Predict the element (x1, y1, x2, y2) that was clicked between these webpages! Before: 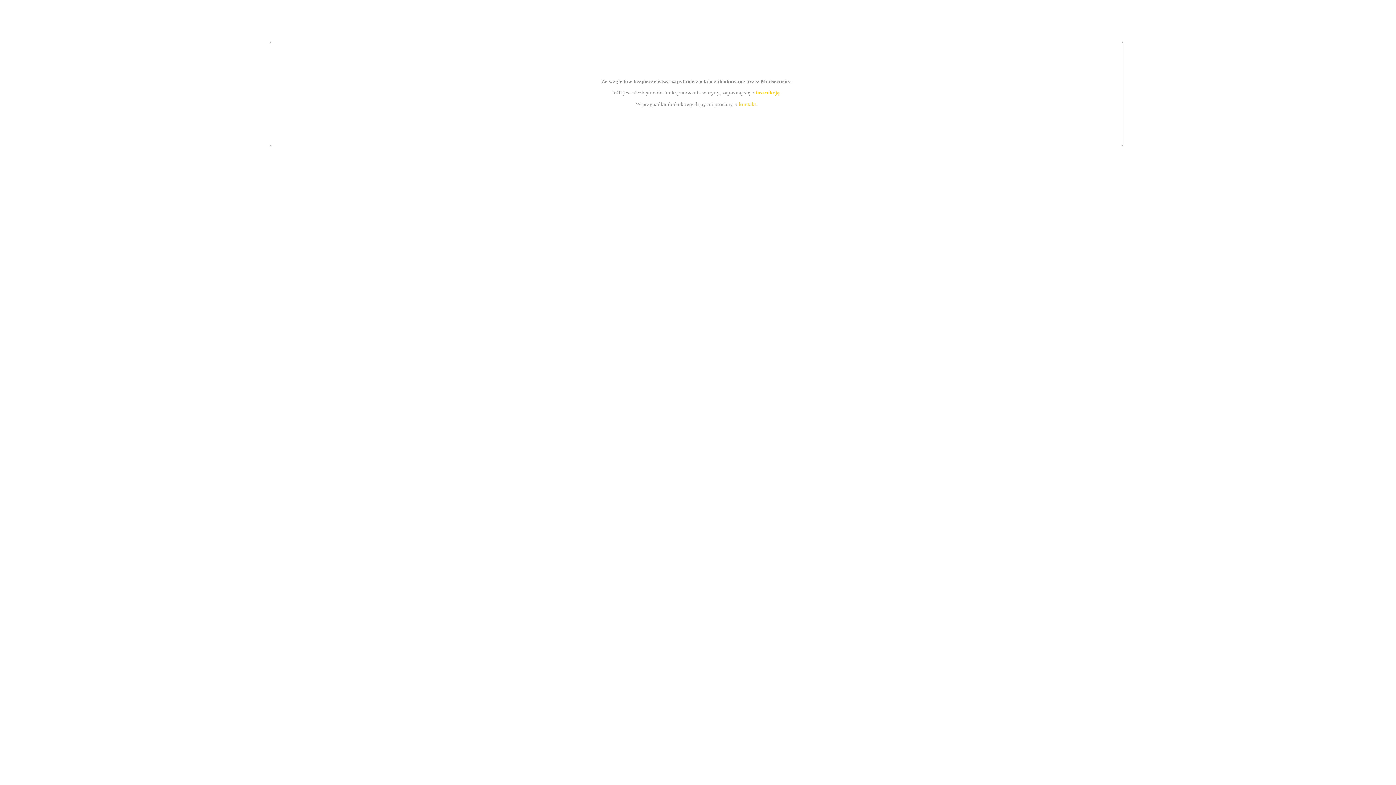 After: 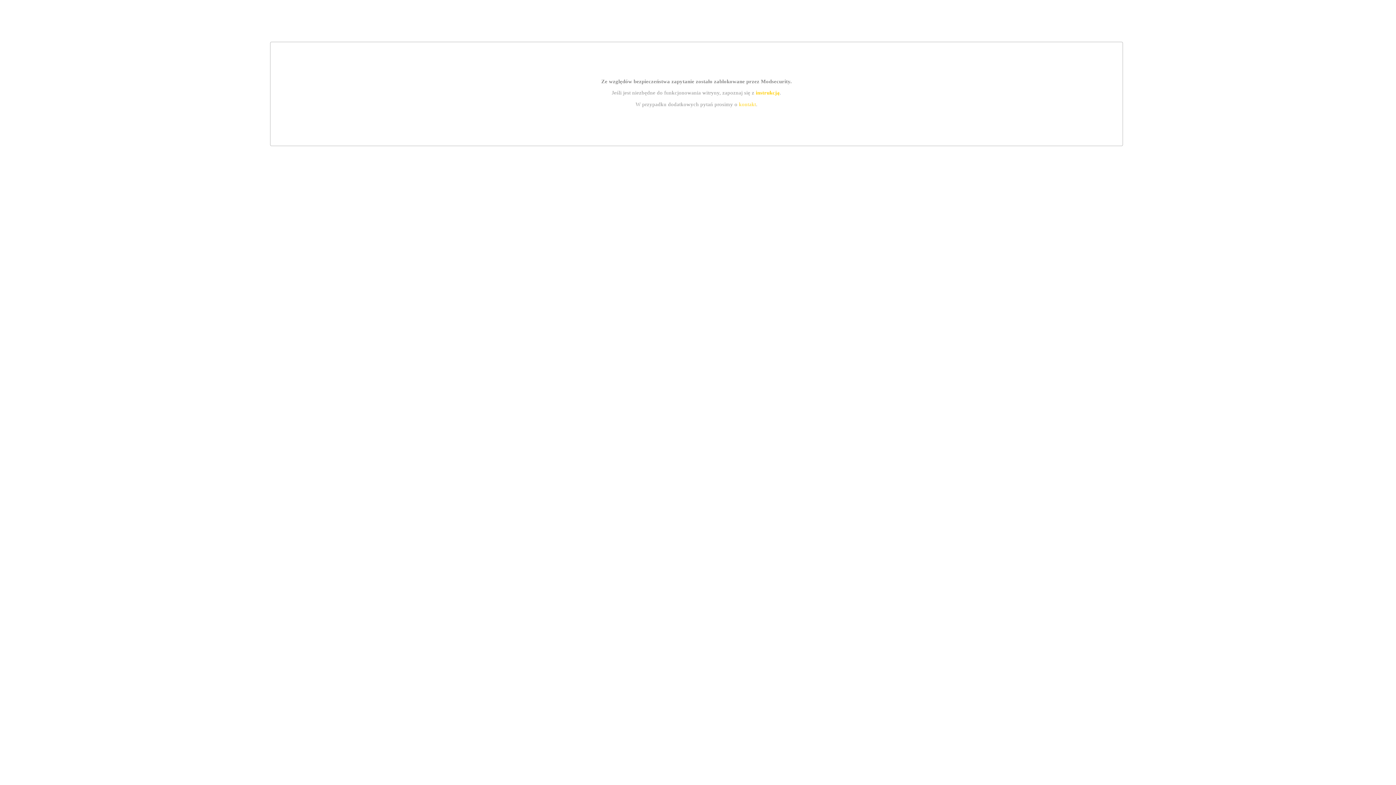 Action: label: instrukcją bbox: (755, 89, 779, 95)